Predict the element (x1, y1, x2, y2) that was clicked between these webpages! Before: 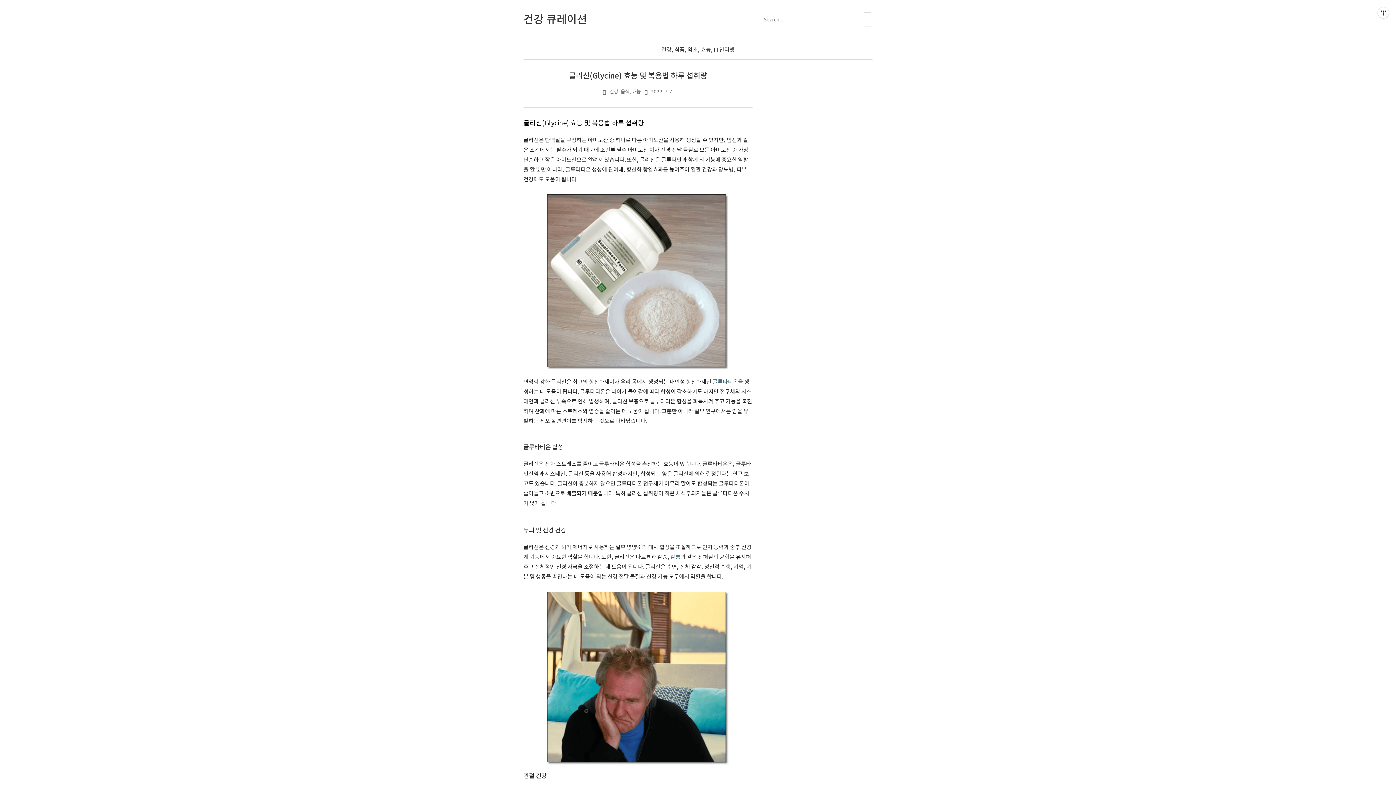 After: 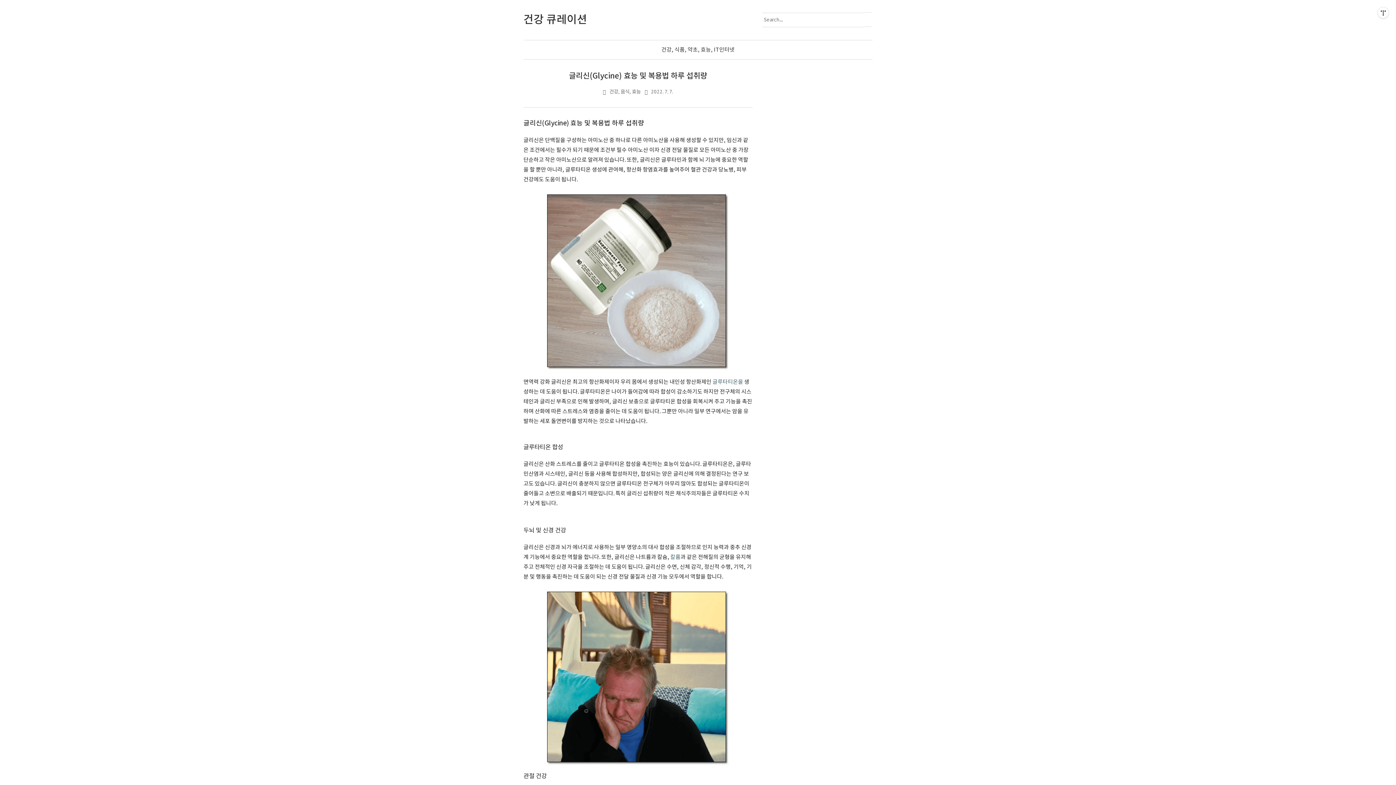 Action: bbox: (670, 554, 680, 560) label: 칼륨